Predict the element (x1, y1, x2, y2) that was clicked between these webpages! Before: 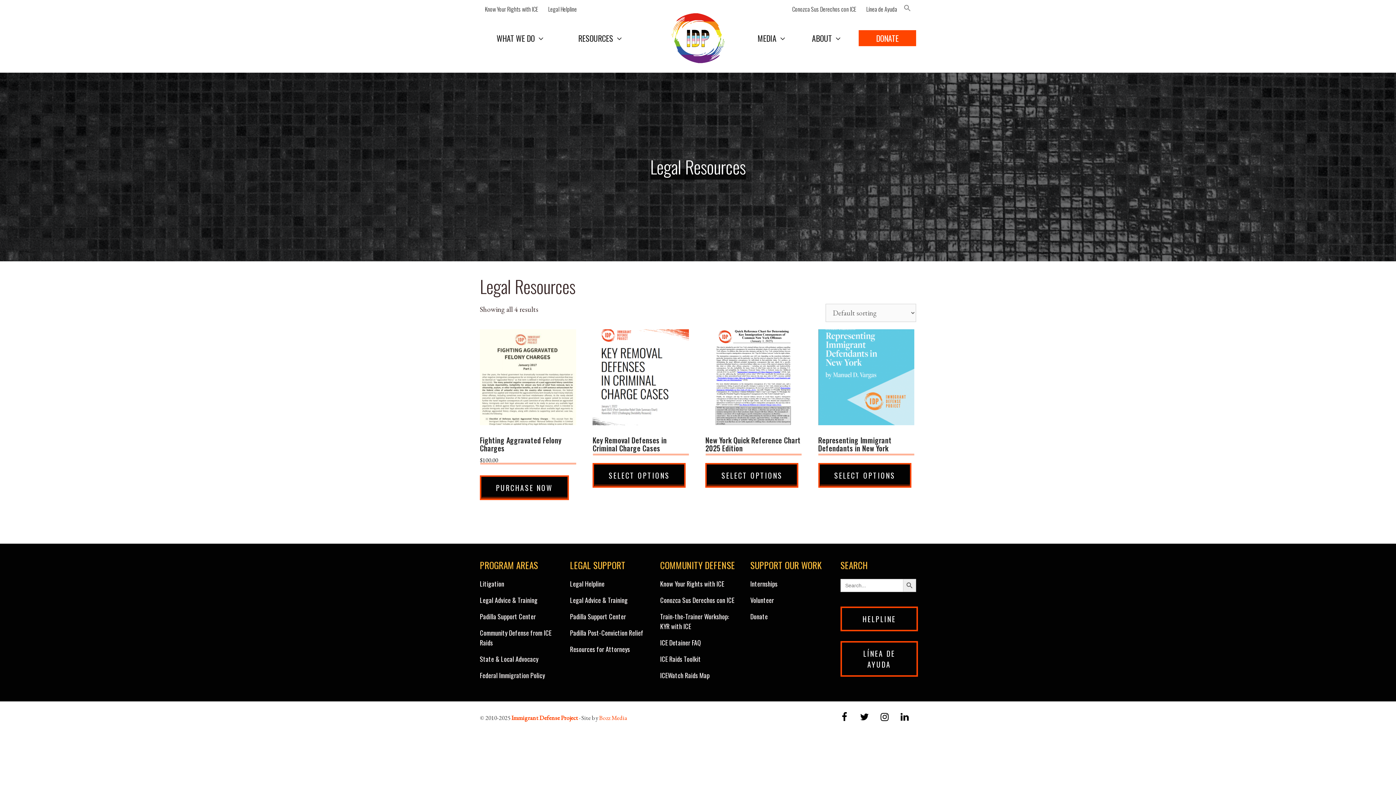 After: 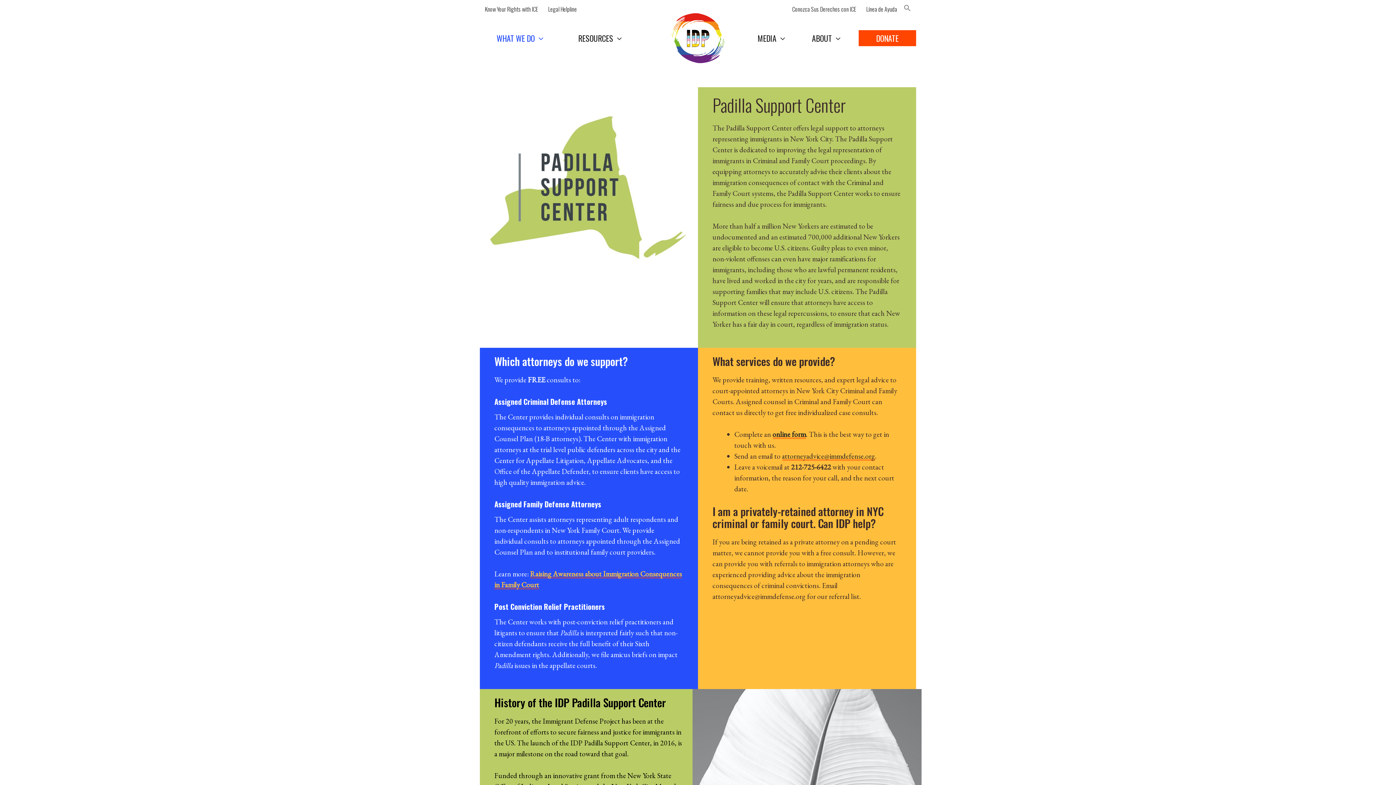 Action: bbox: (480, 611, 536, 621) label: Padilla Support Center